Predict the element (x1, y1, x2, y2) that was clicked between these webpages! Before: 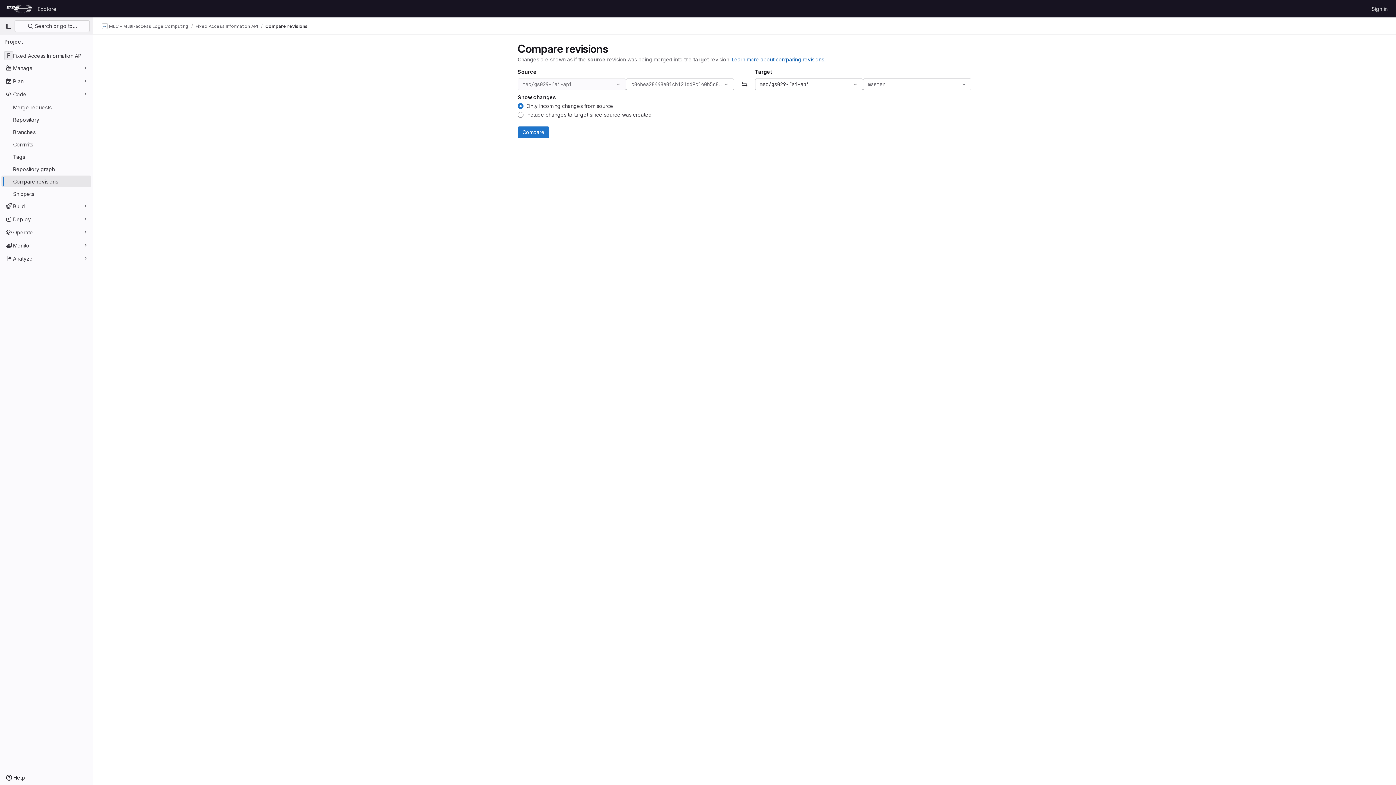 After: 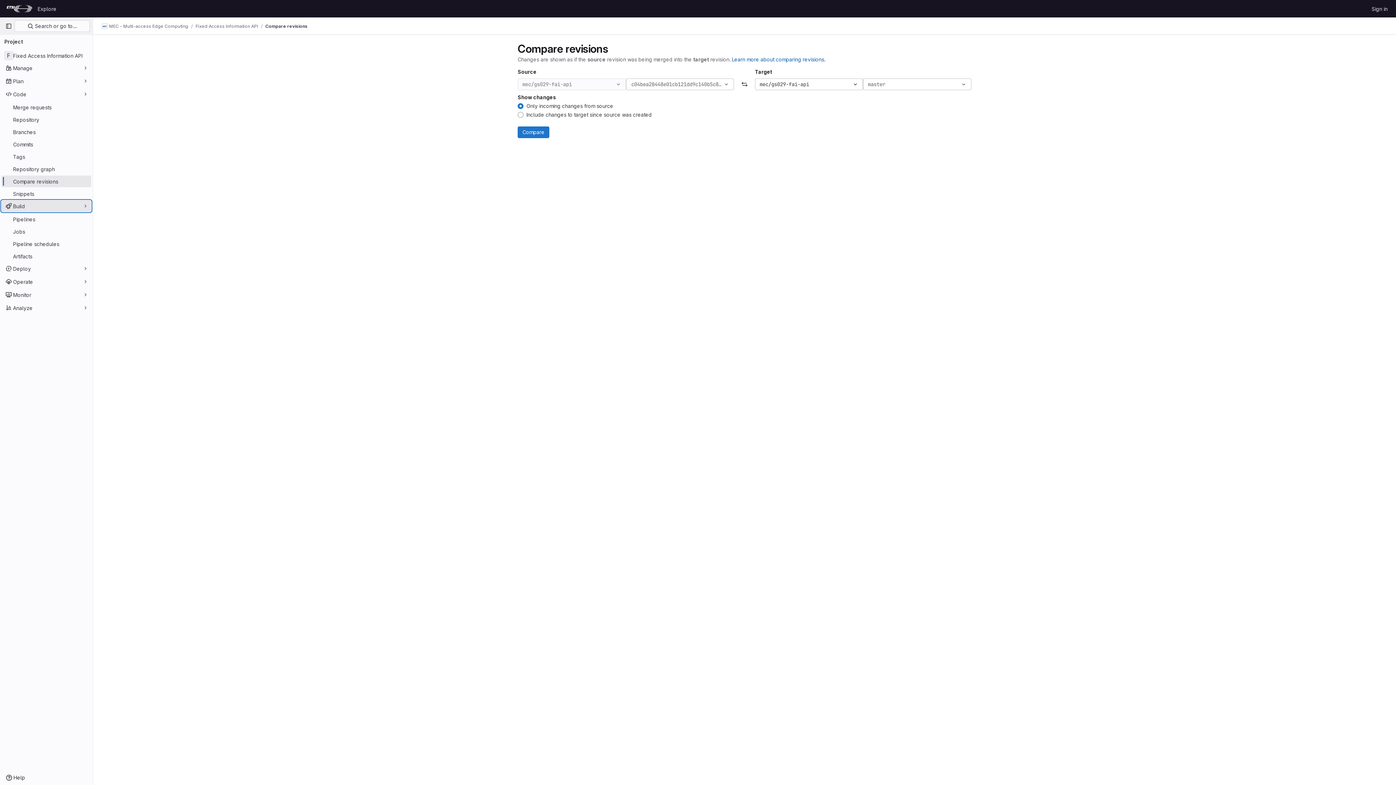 Action: label: Build bbox: (1, 200, 91, 212)